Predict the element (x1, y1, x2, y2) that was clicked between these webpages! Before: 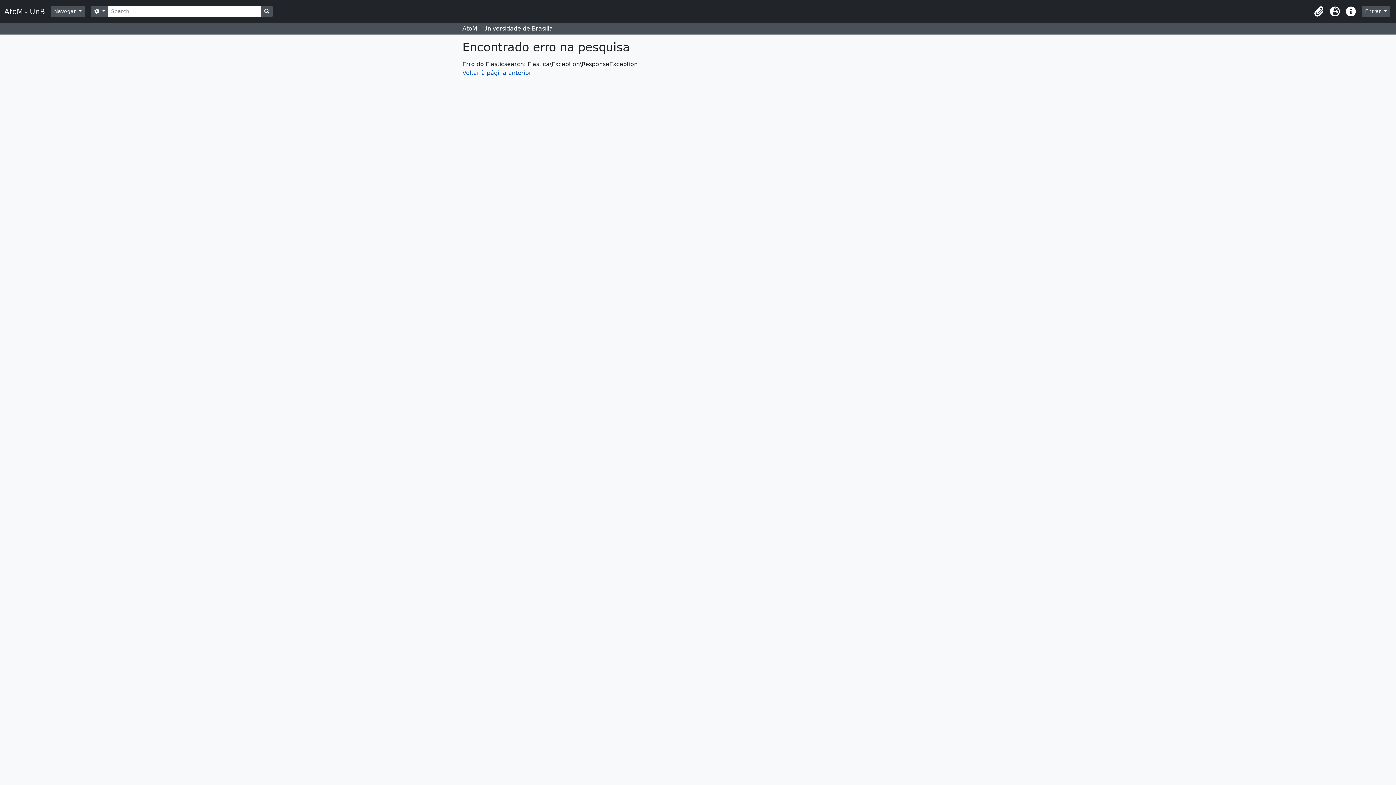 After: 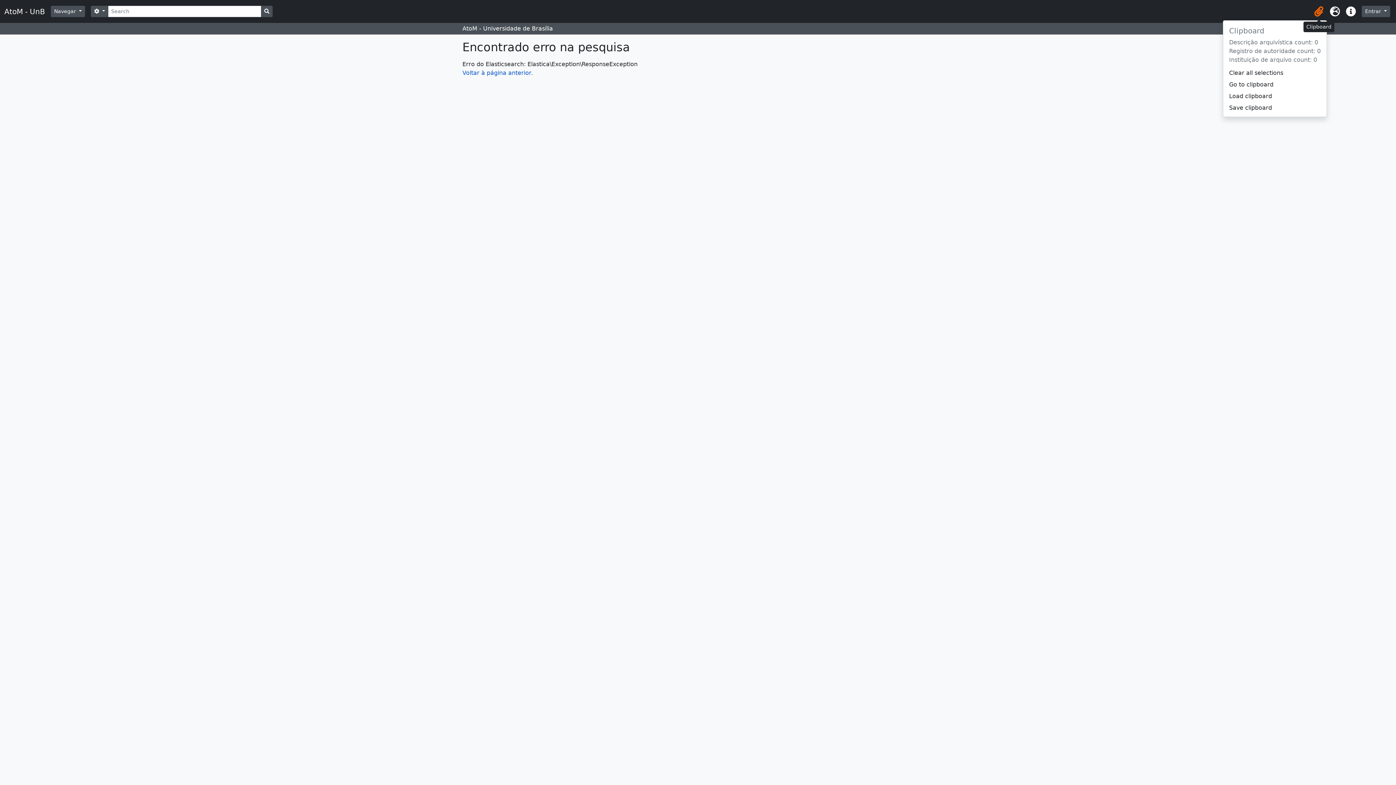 Action: bbox: (1311, 3, 1327, 19) label: Clipboard